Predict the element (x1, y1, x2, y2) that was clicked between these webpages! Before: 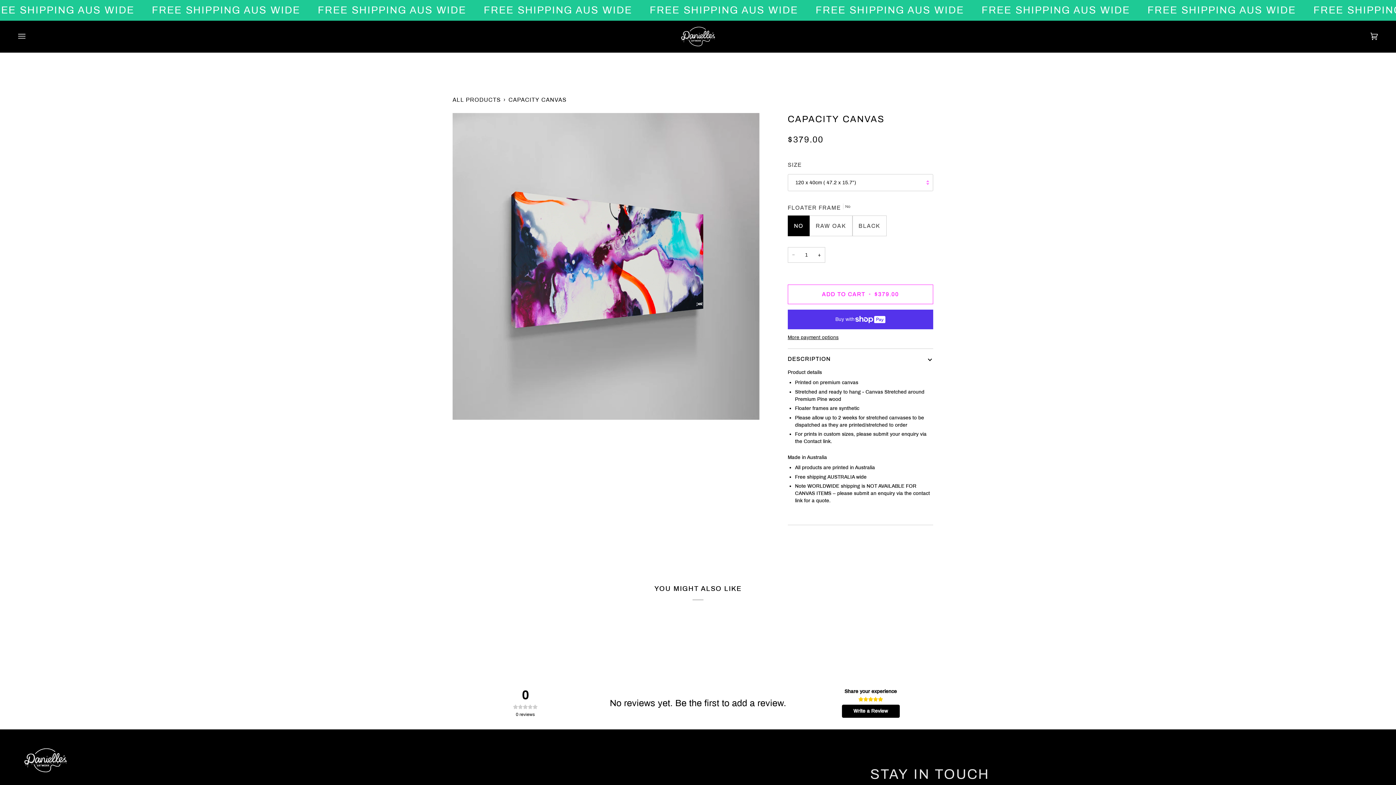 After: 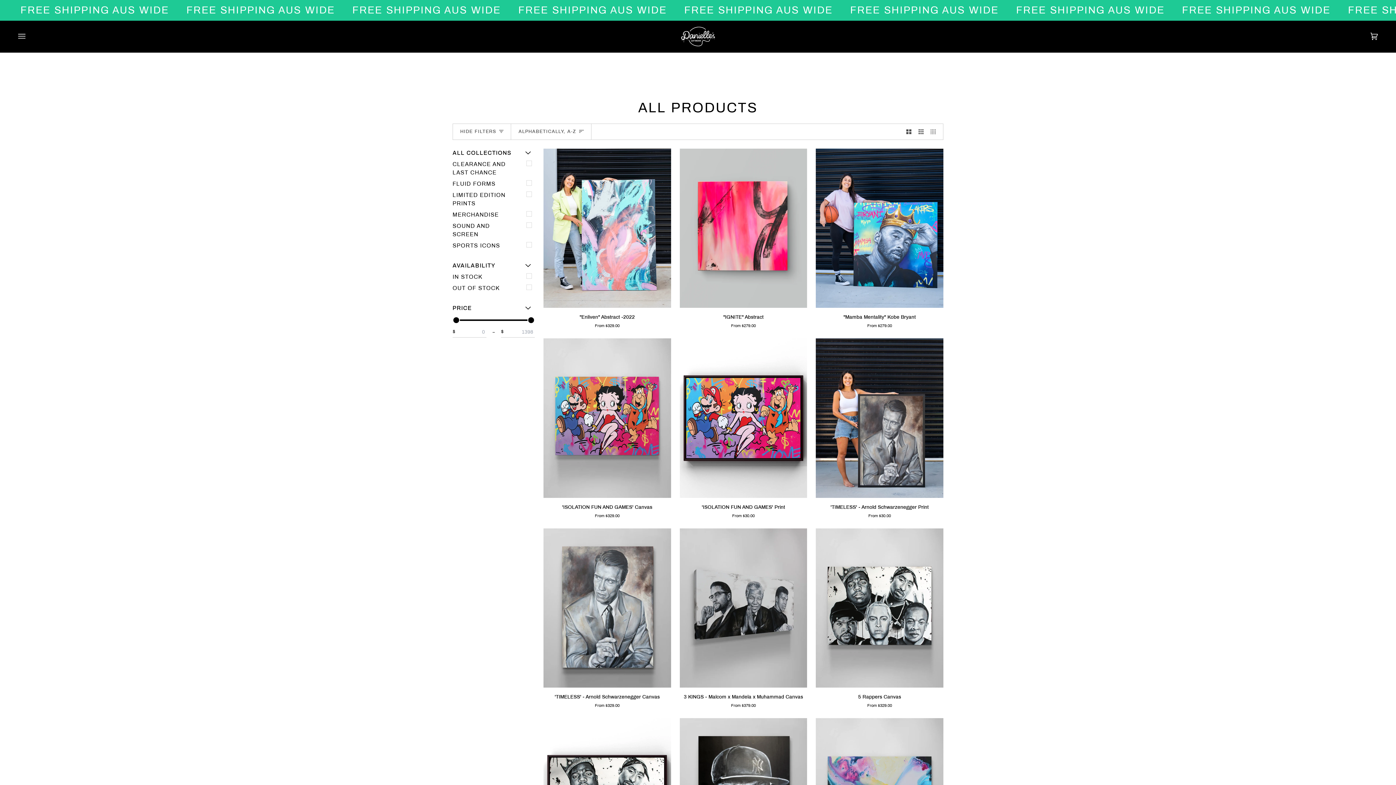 Action: bbox: (452, 94, 501, 104) label: ALL PRODUCTS